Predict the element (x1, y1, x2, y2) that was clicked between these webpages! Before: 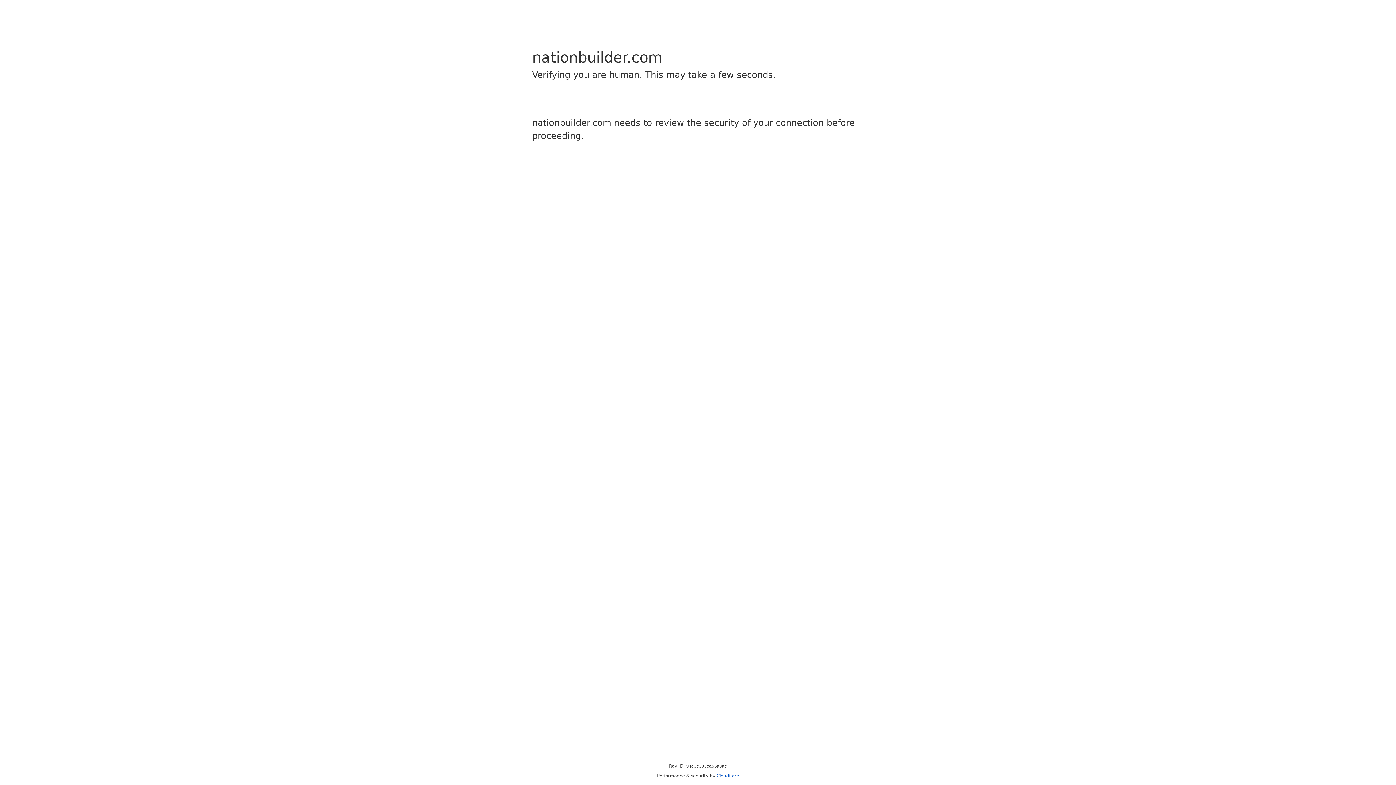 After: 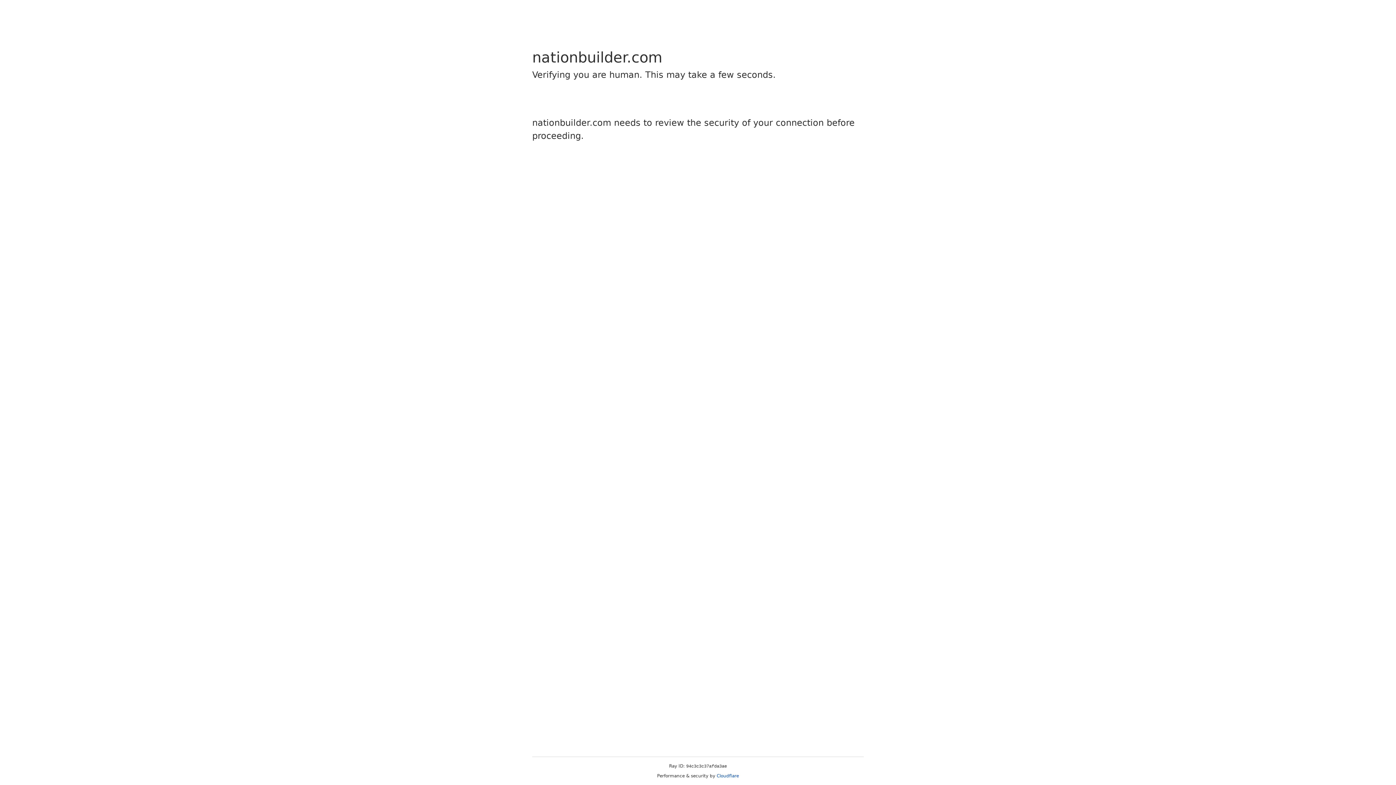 Action: bbox: (716, 773, 739, 778) label: Cloudflare